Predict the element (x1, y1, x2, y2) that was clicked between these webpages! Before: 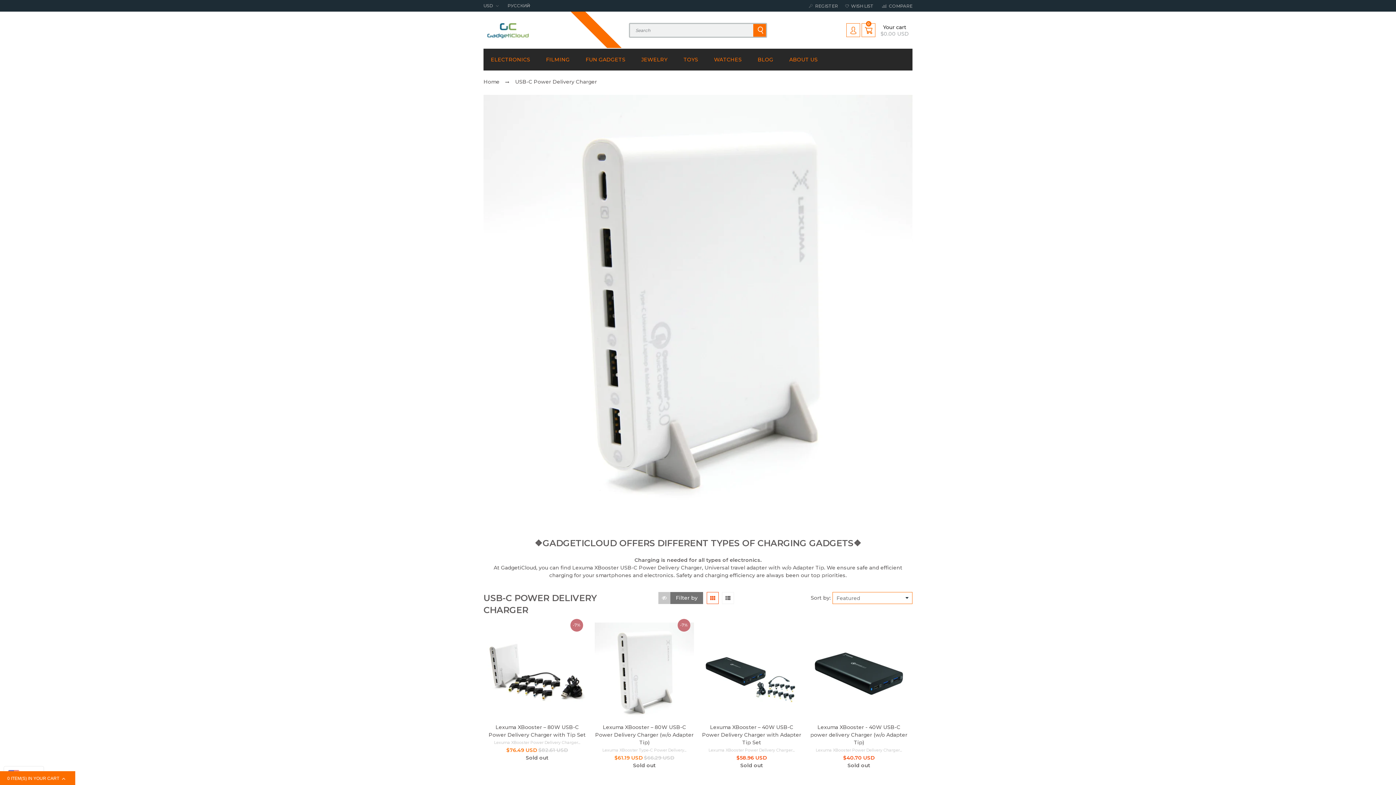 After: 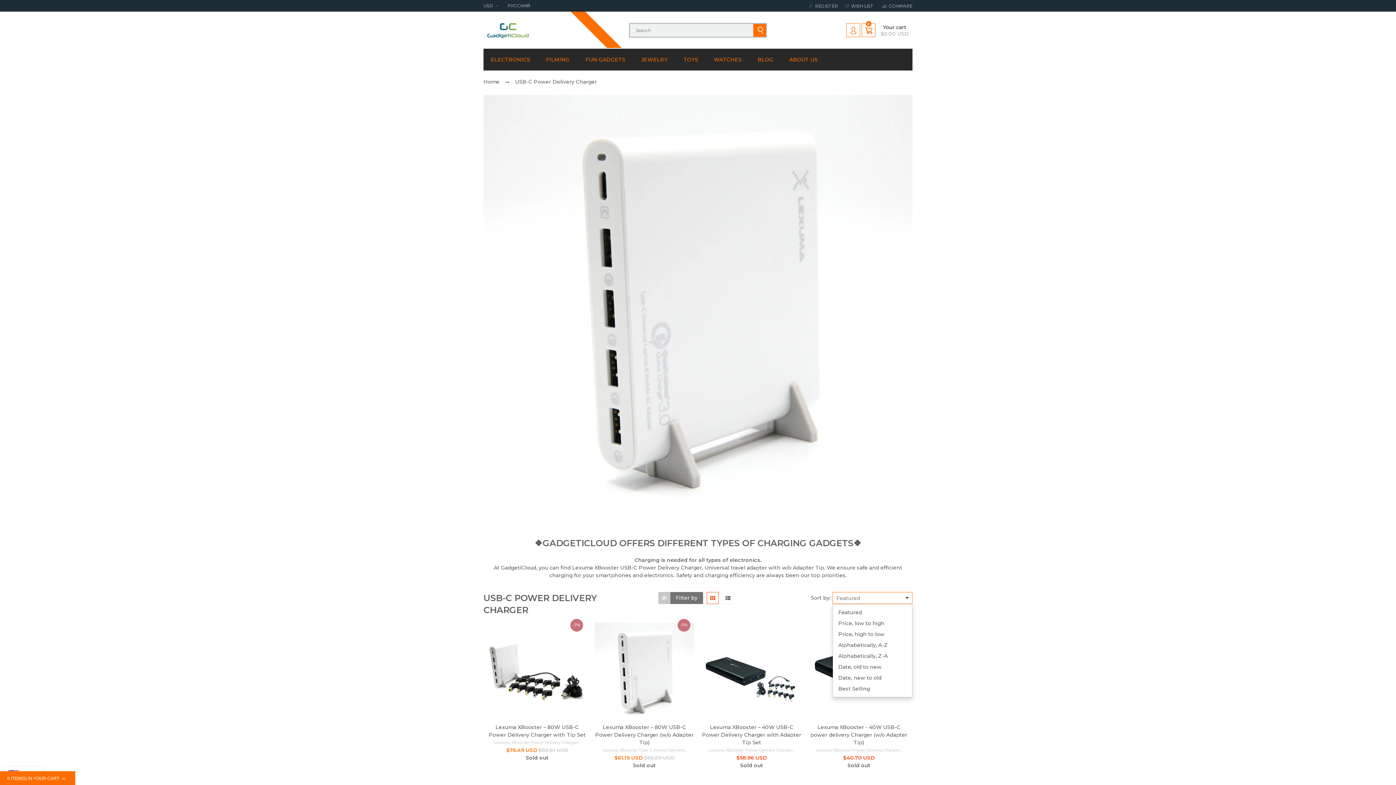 Action: bbox: (832, 592, 912, 604) label: Featured